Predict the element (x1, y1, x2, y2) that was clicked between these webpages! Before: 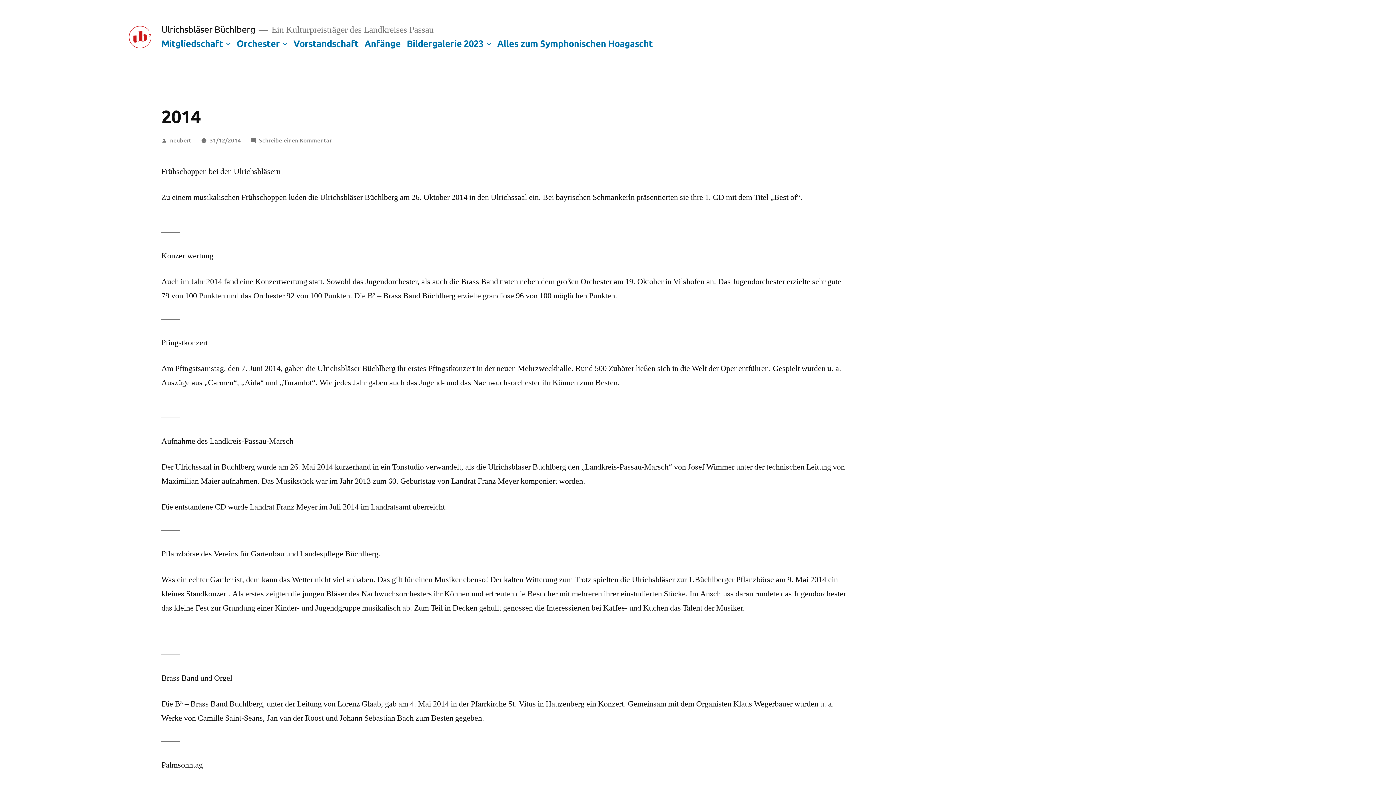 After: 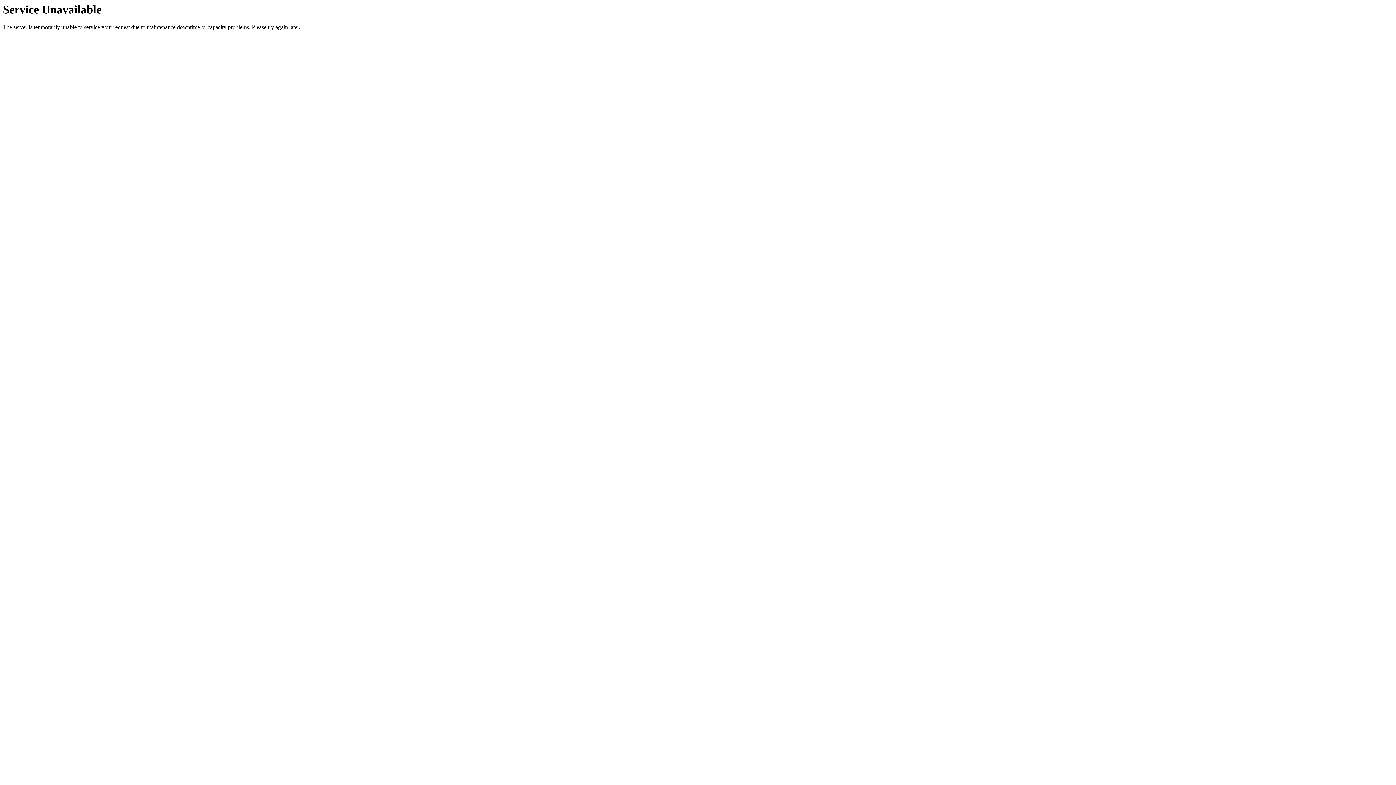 Action: bbox: (497, 37, 652, 48) label: Alles zum Symphonischen Hoagascht